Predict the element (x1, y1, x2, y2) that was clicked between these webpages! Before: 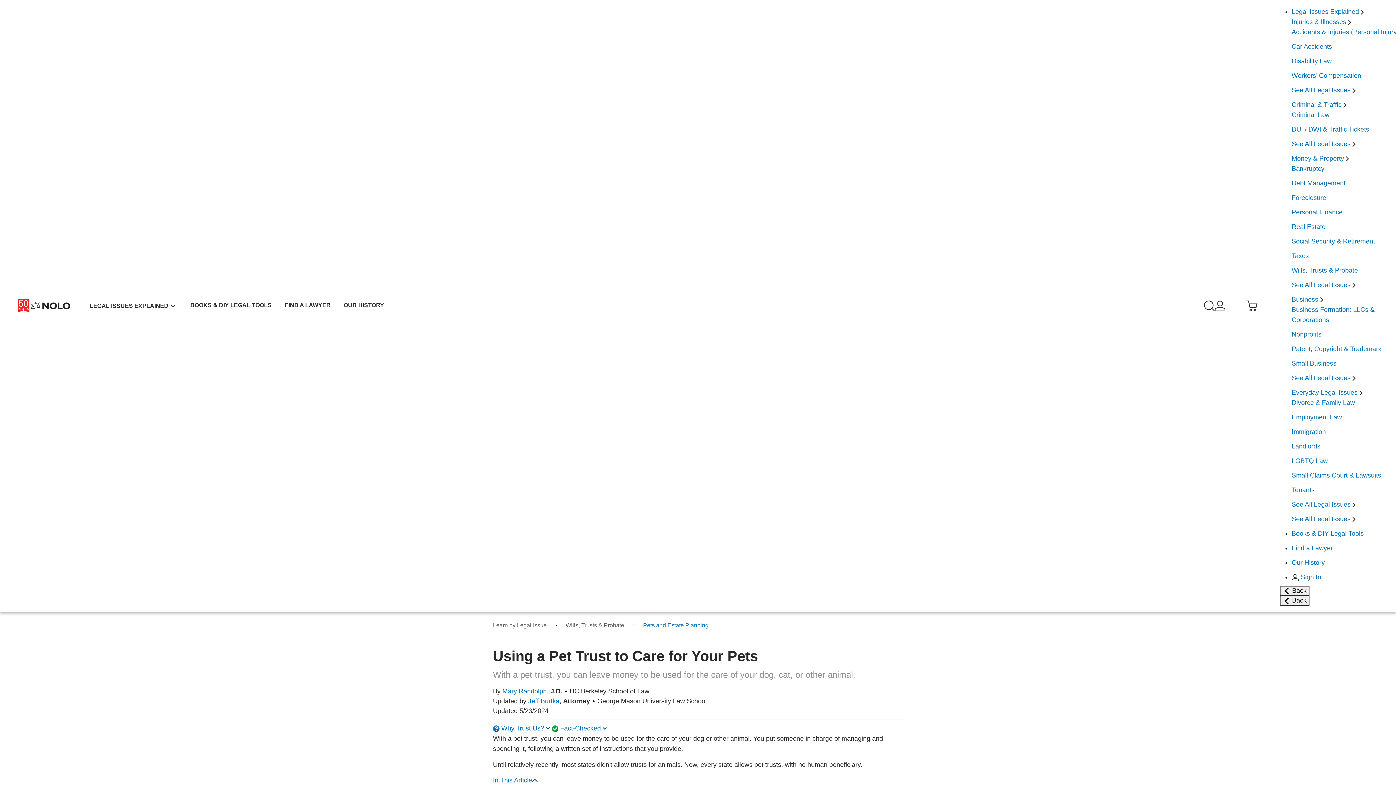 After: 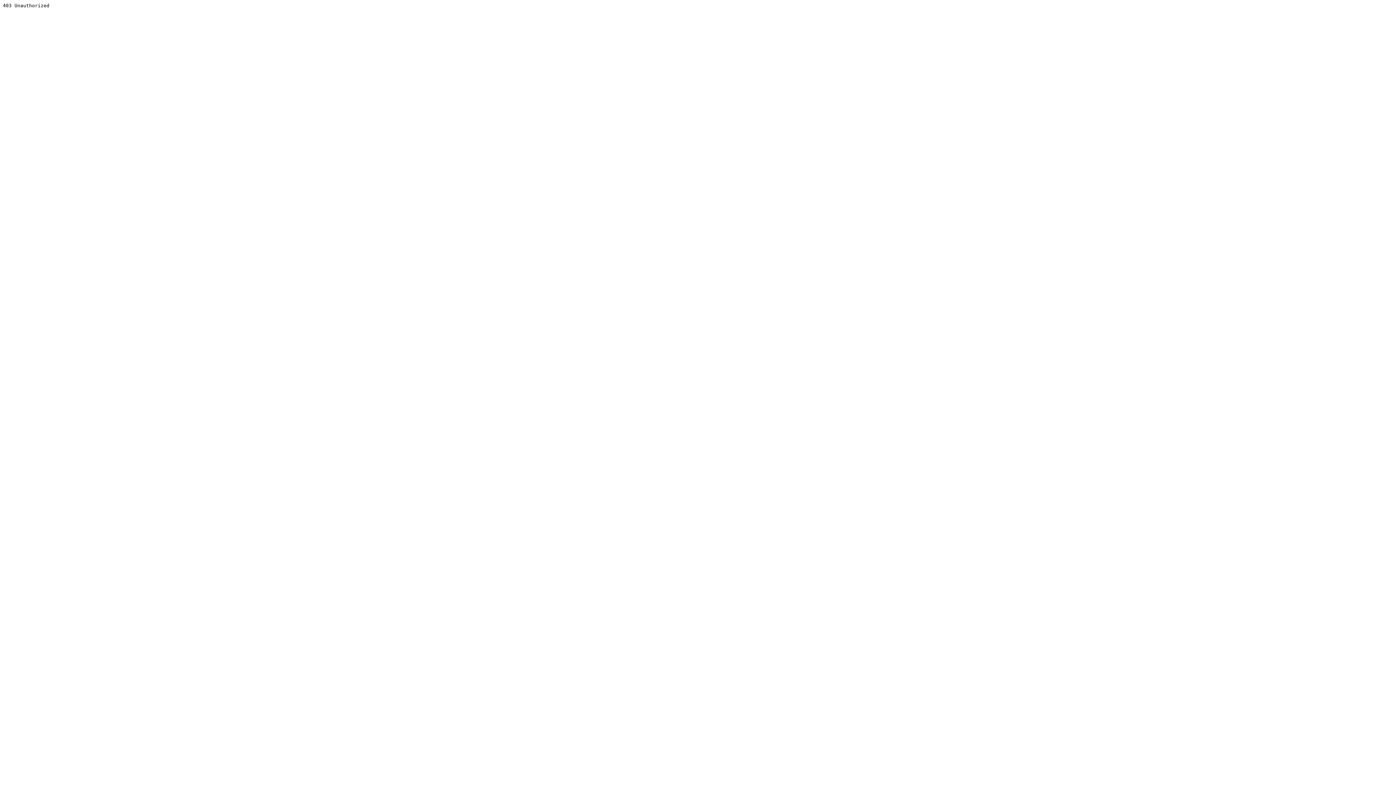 Action: bbox: (1292, 559, 1325, 566) label: Our History